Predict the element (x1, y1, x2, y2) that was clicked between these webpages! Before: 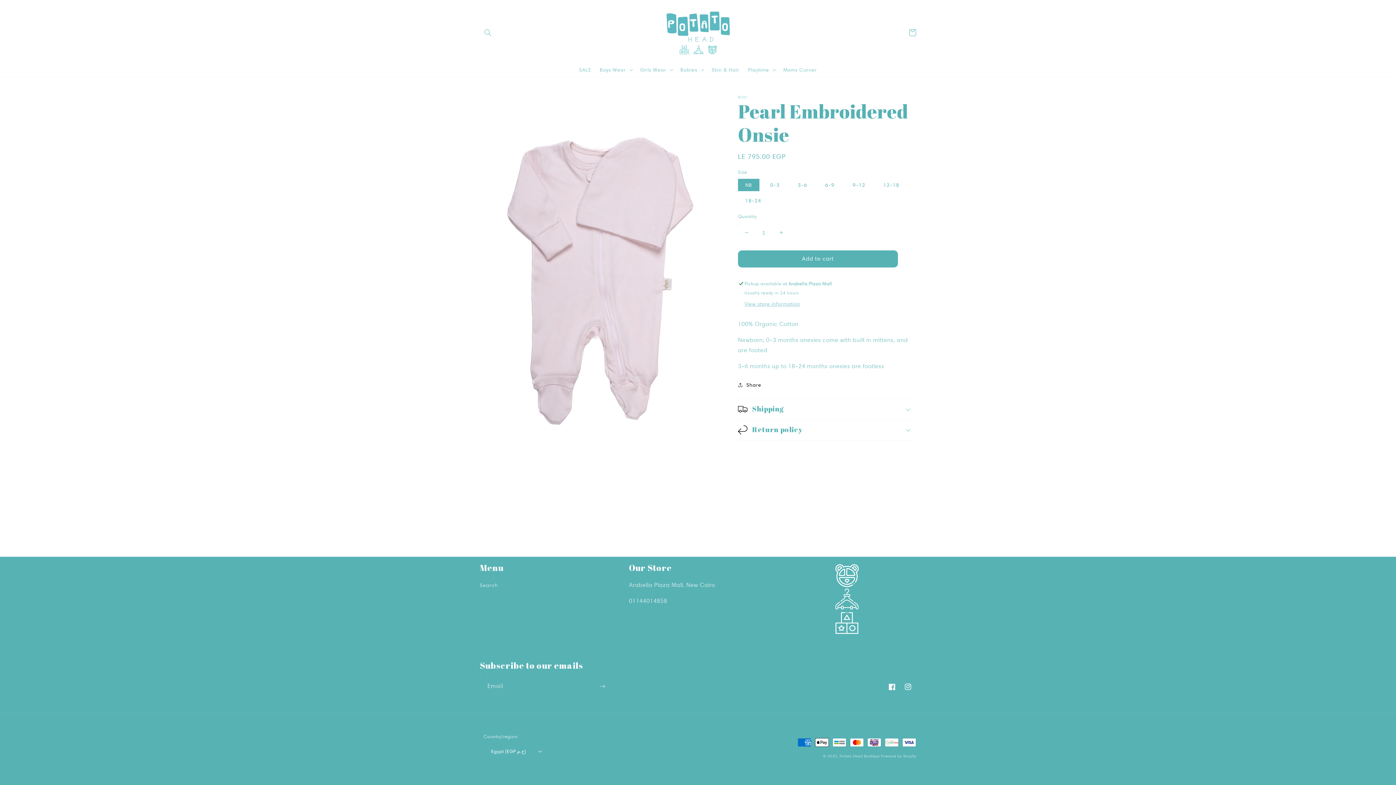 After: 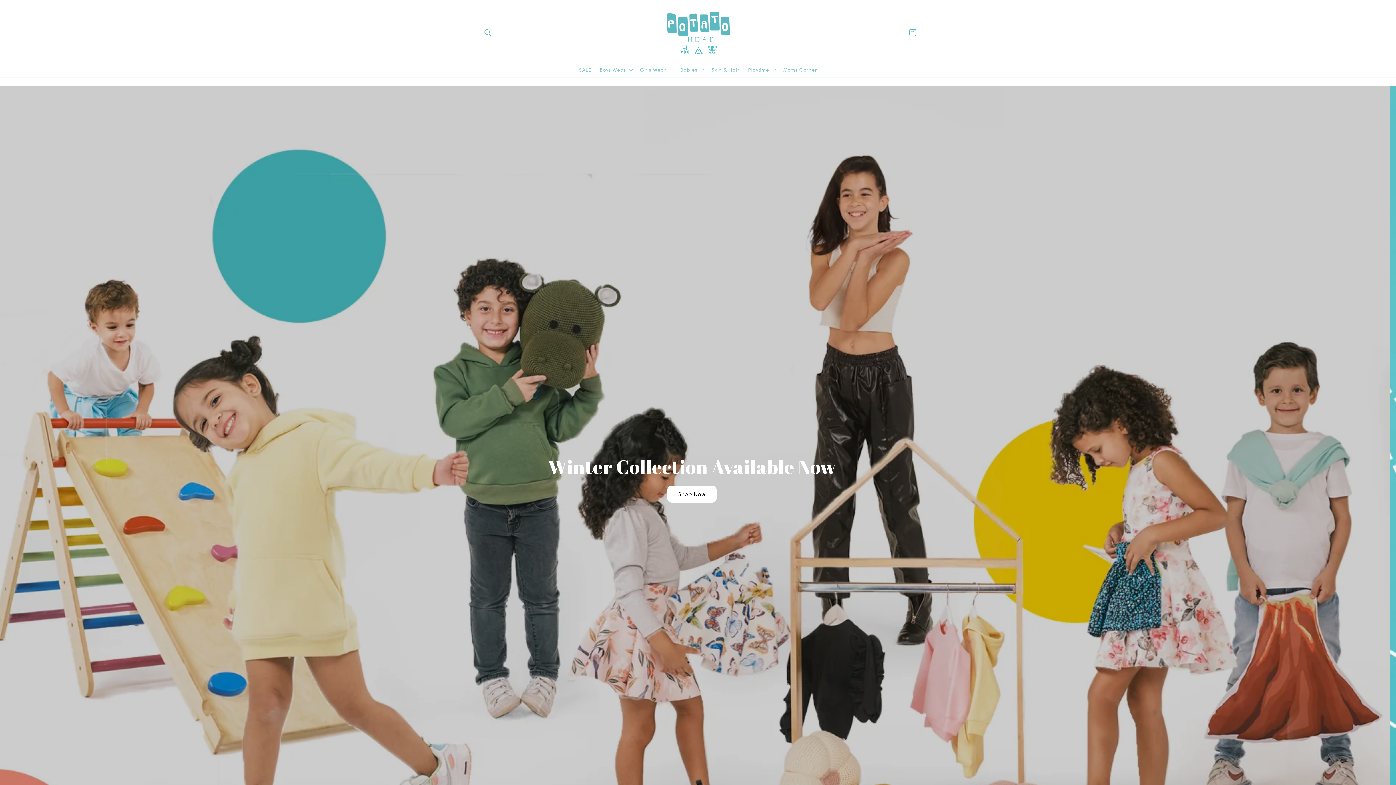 Action: bbox: (654, 7, 741, 58)